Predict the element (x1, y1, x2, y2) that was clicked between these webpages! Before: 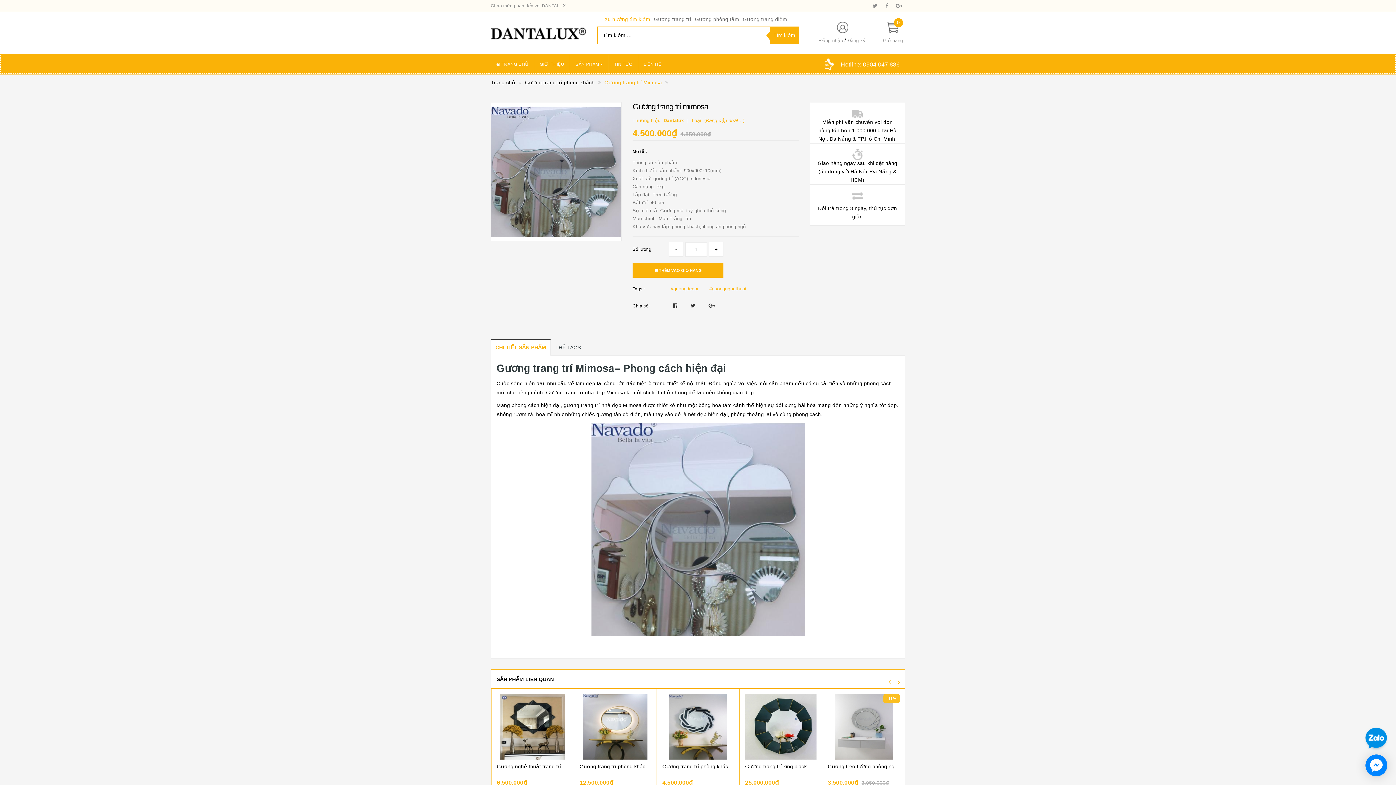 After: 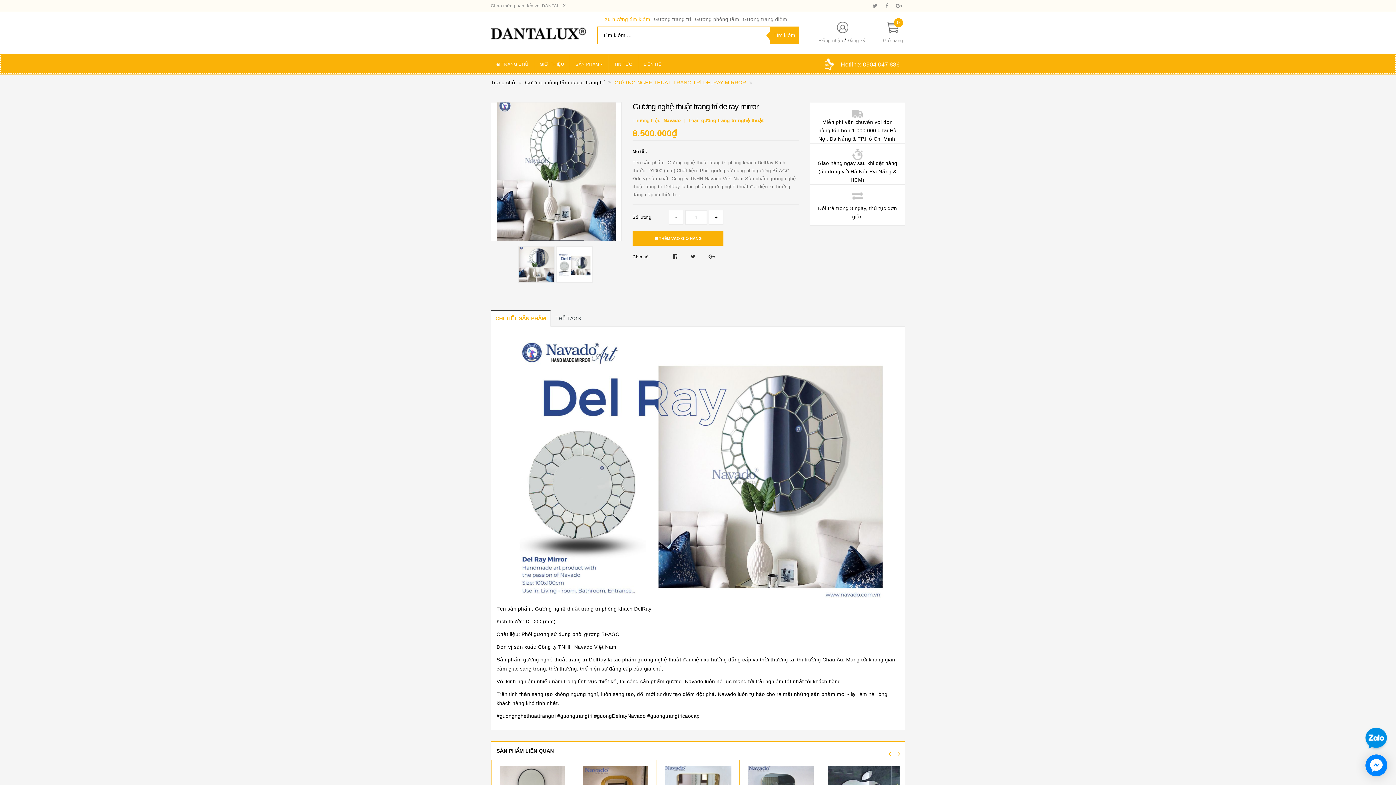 Action: label: Gương nghệ thuật trang trí delray mirror bbox: (662, 763, 733, 770)